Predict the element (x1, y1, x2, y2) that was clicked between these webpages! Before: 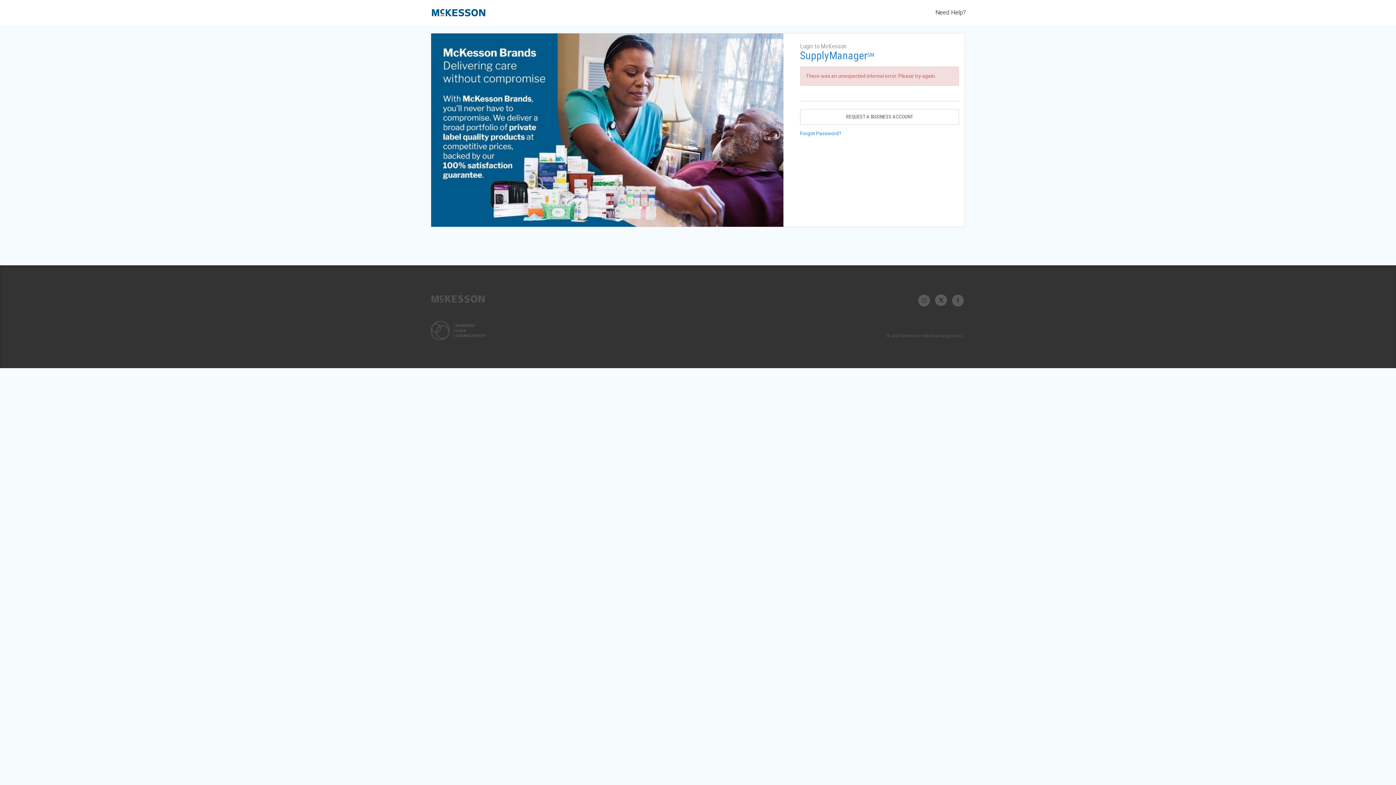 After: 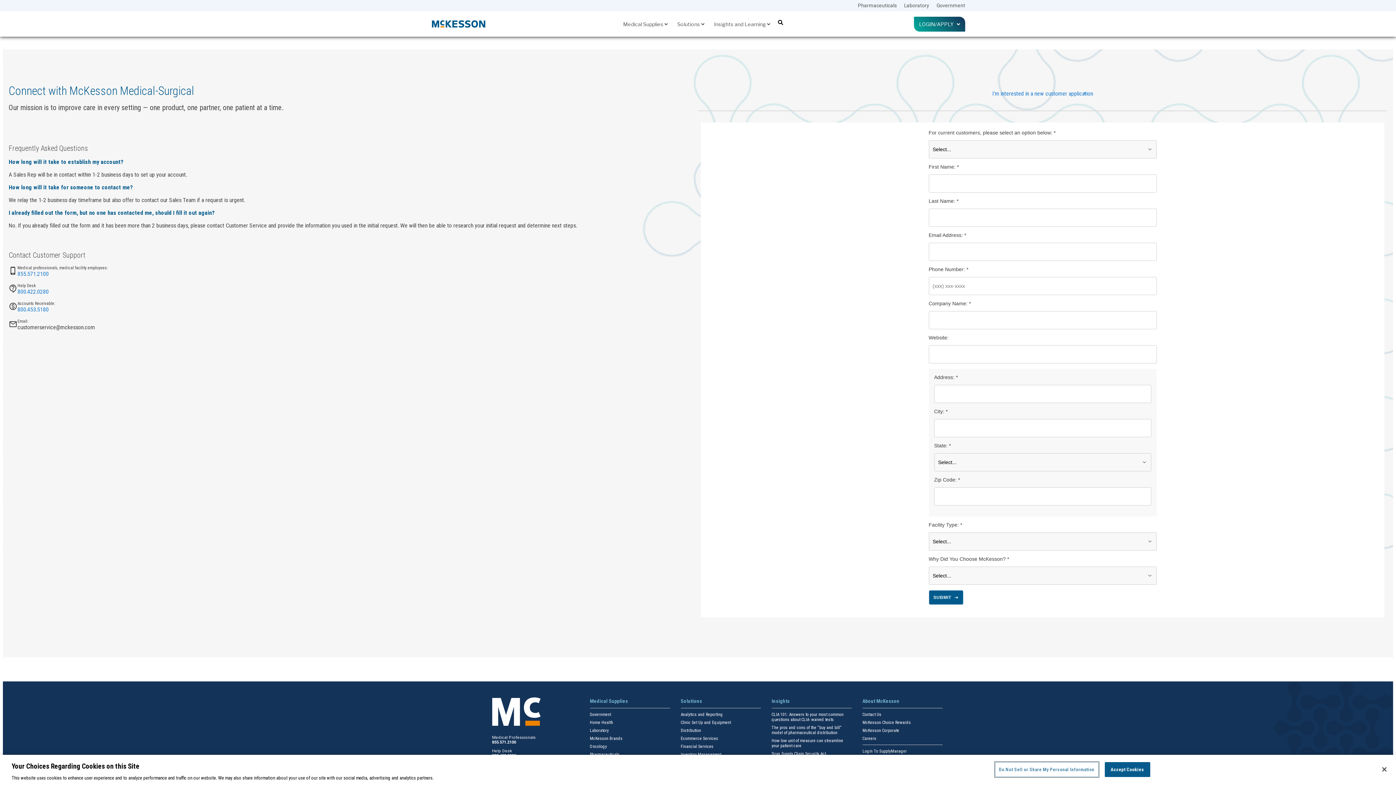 Action: bbox: (800, 109, 959, 124) label: REQUEST A BUSINESS ACCOUNT